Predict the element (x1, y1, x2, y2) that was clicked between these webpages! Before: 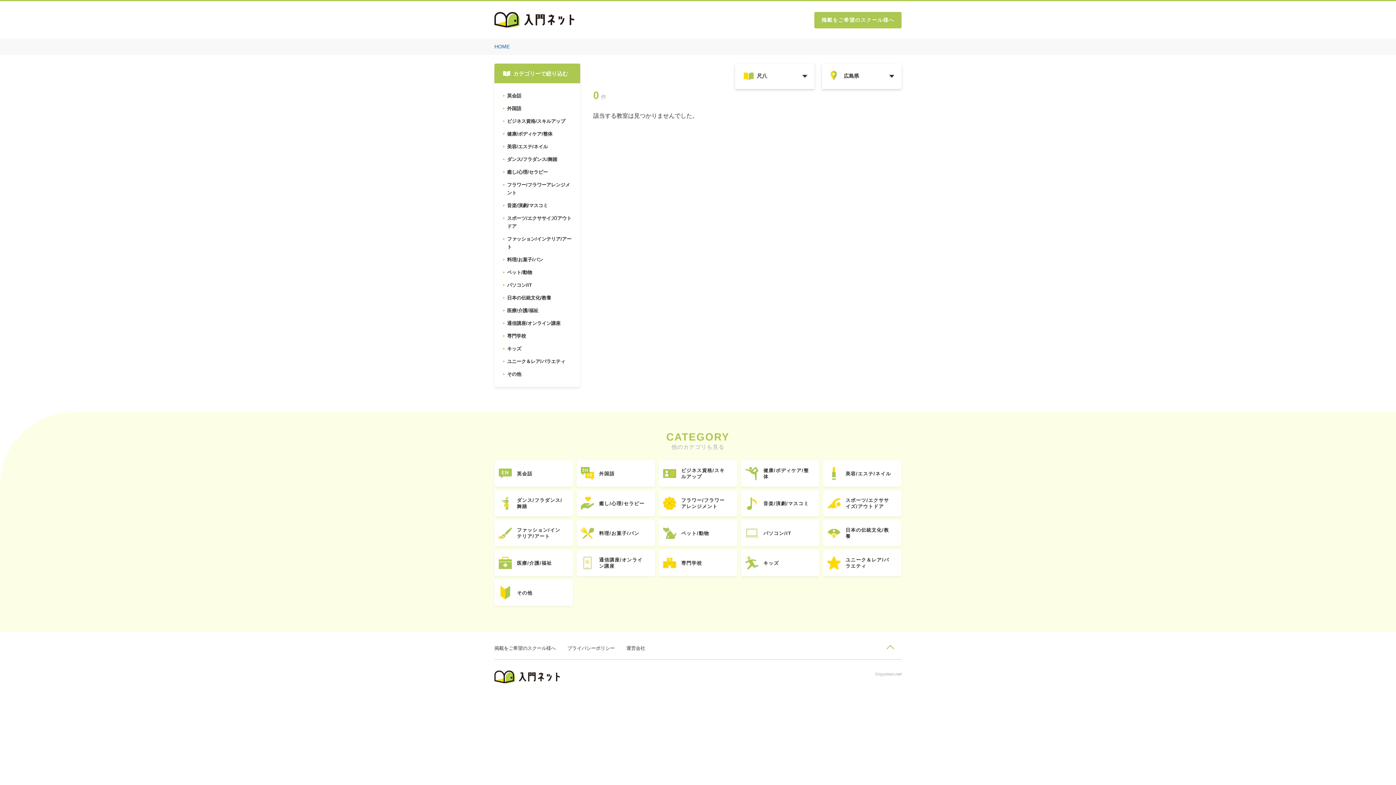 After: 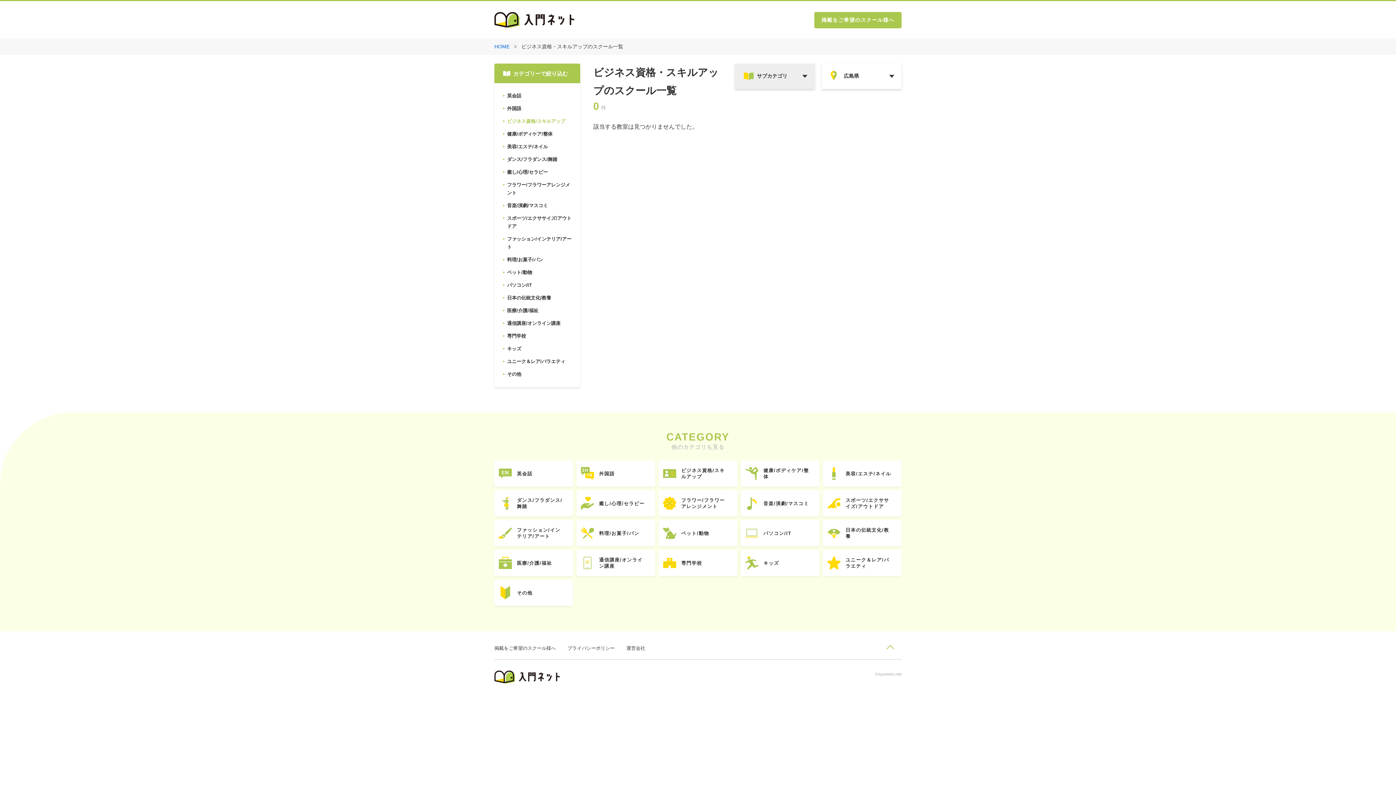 Action: label: ビジネス資格/スキルアップ bbox: (503, 117, 571, 125)